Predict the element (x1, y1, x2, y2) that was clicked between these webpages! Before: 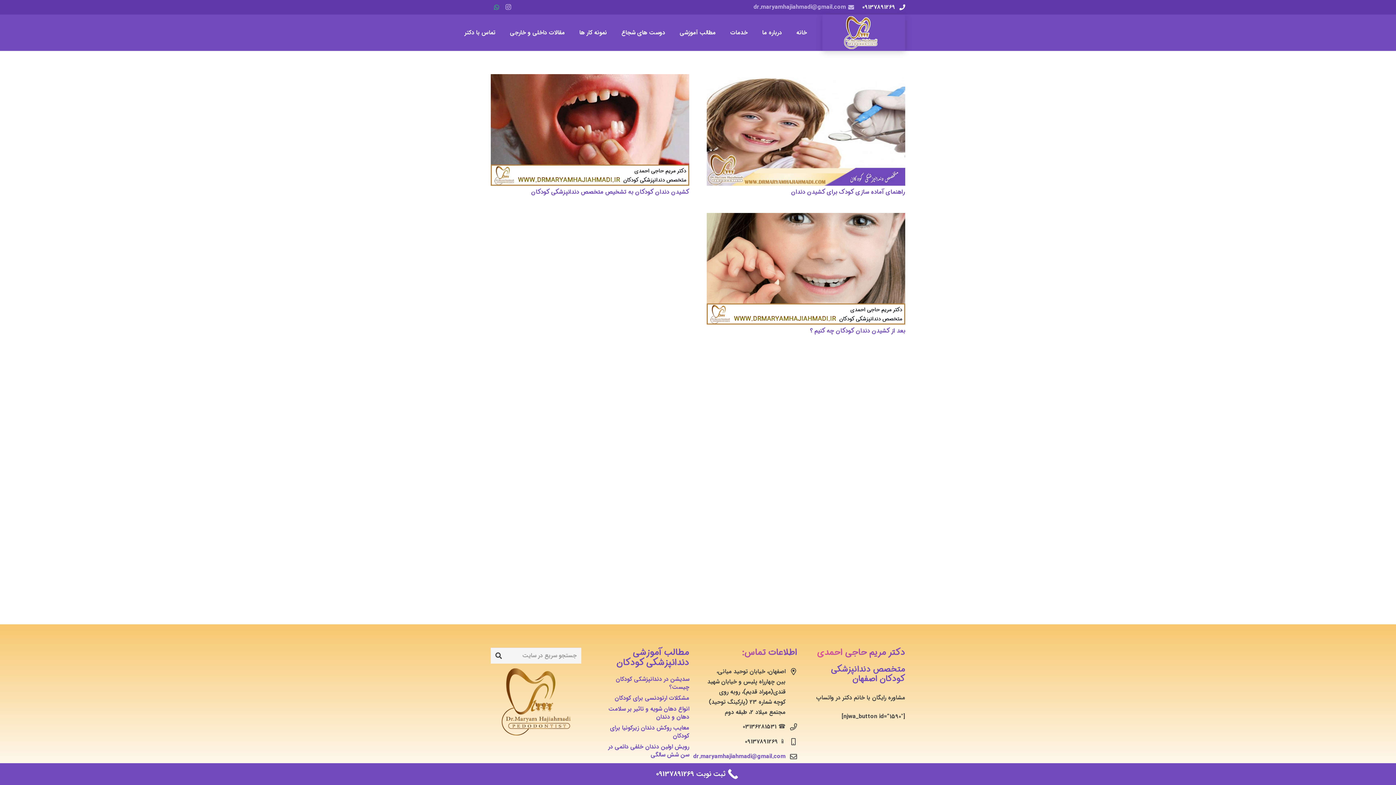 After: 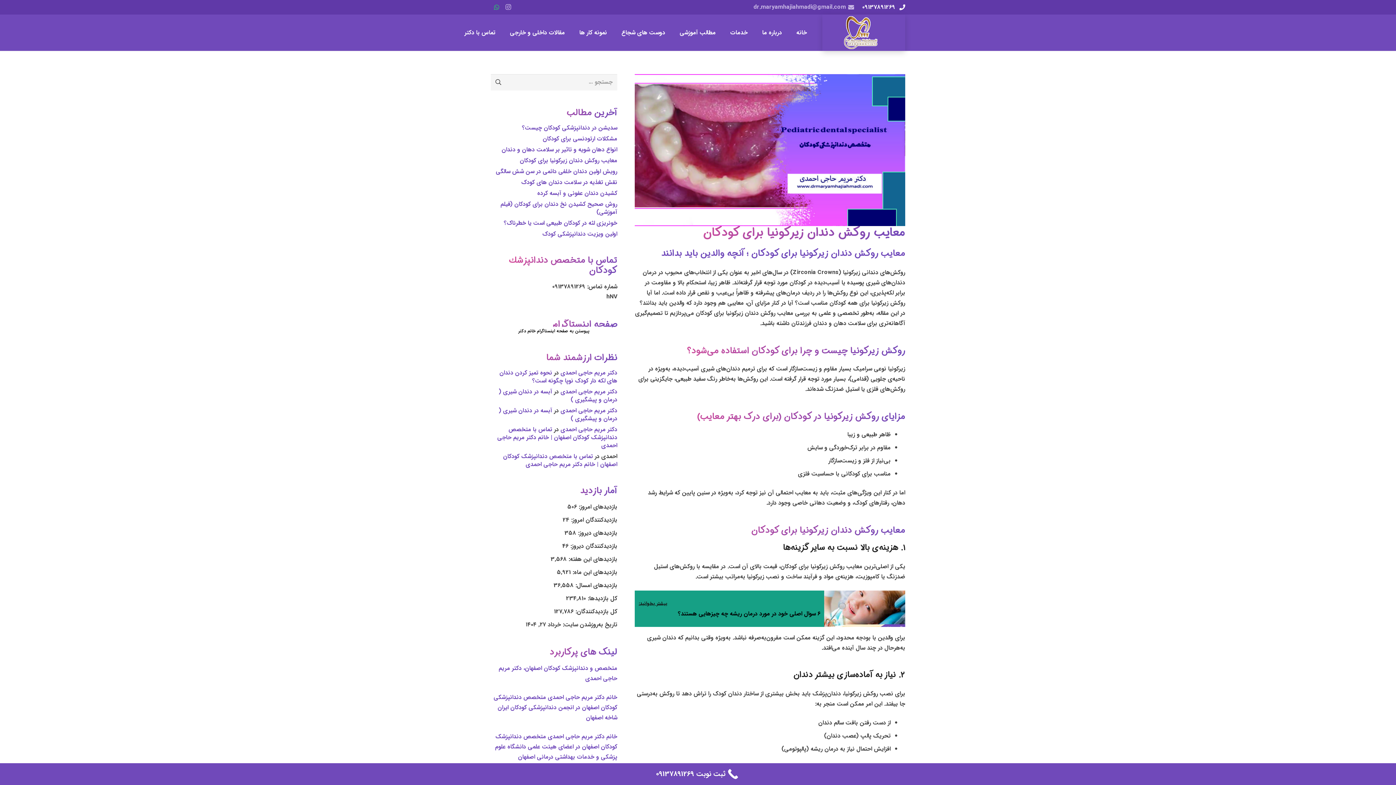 Action: label: معایب روکش دندان زیرکونیا برای کودکان bbox: (610, 723, 689, 740)